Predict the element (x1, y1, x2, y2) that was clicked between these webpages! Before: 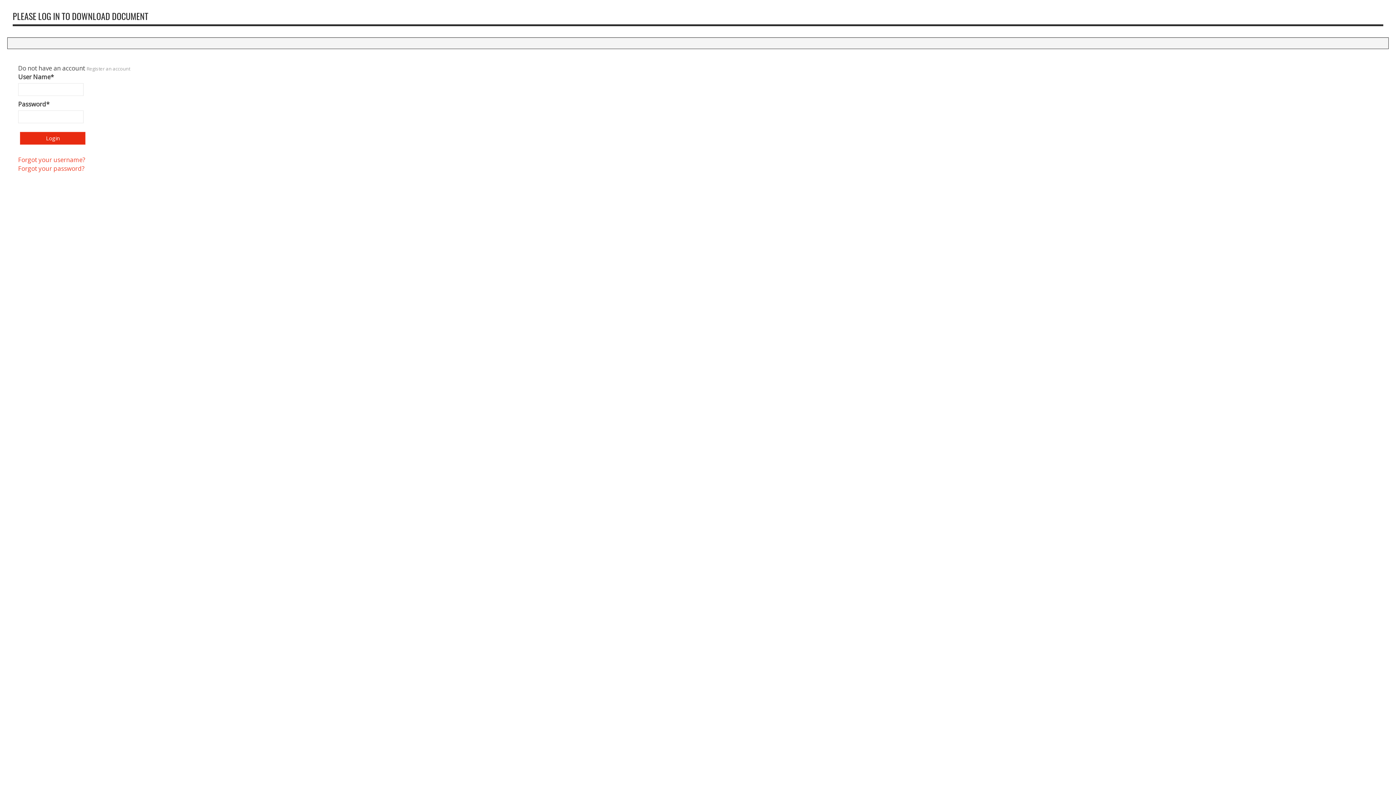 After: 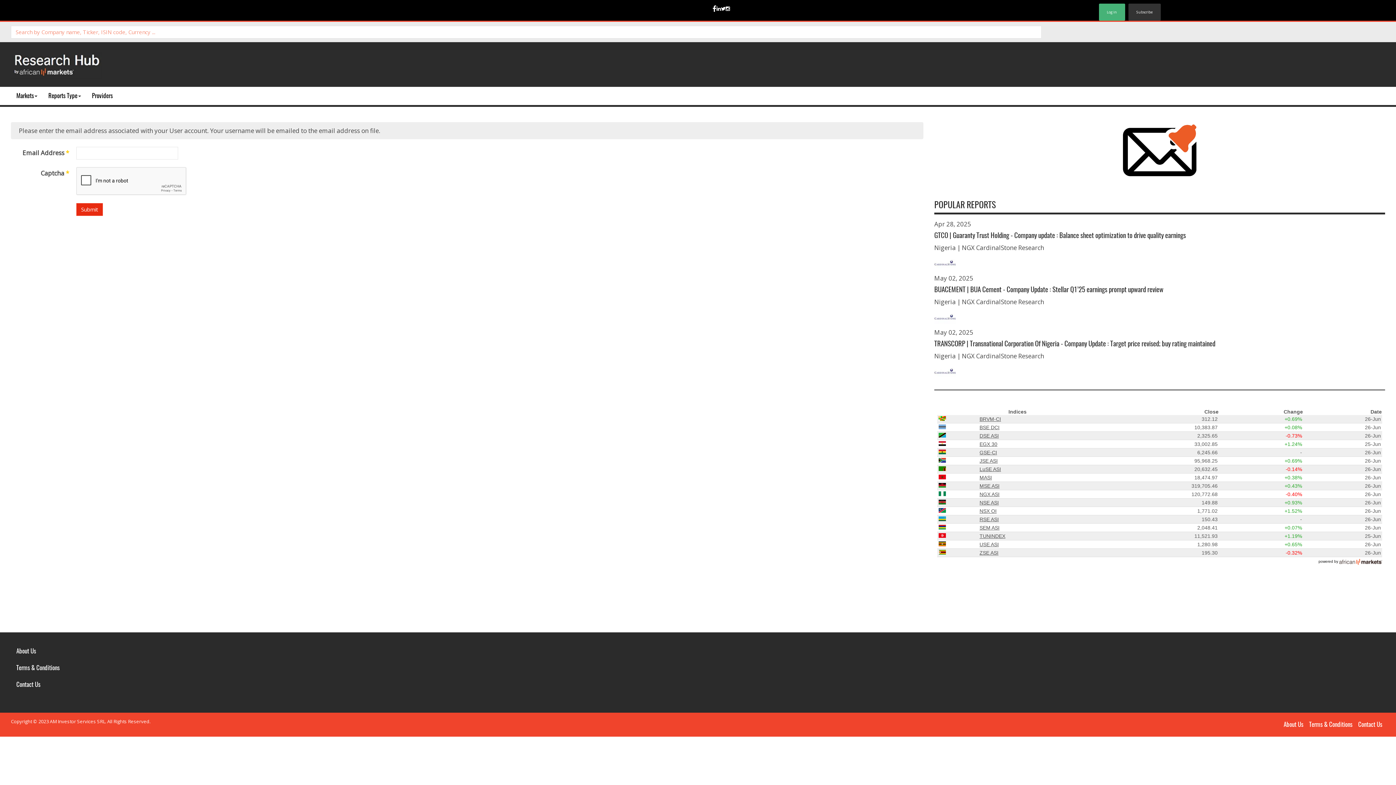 Action: label: Forgot your username? bbox: (18, 155, 85, 163)